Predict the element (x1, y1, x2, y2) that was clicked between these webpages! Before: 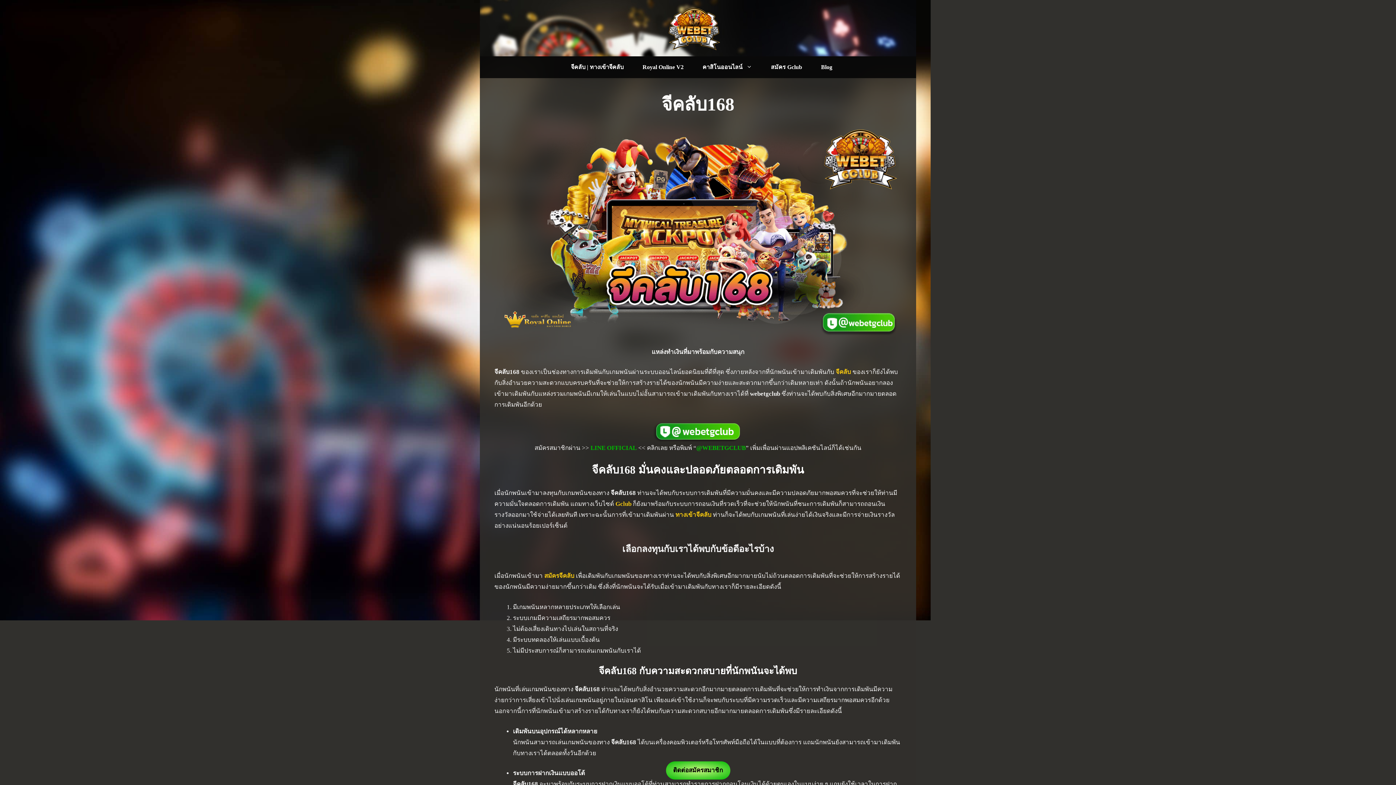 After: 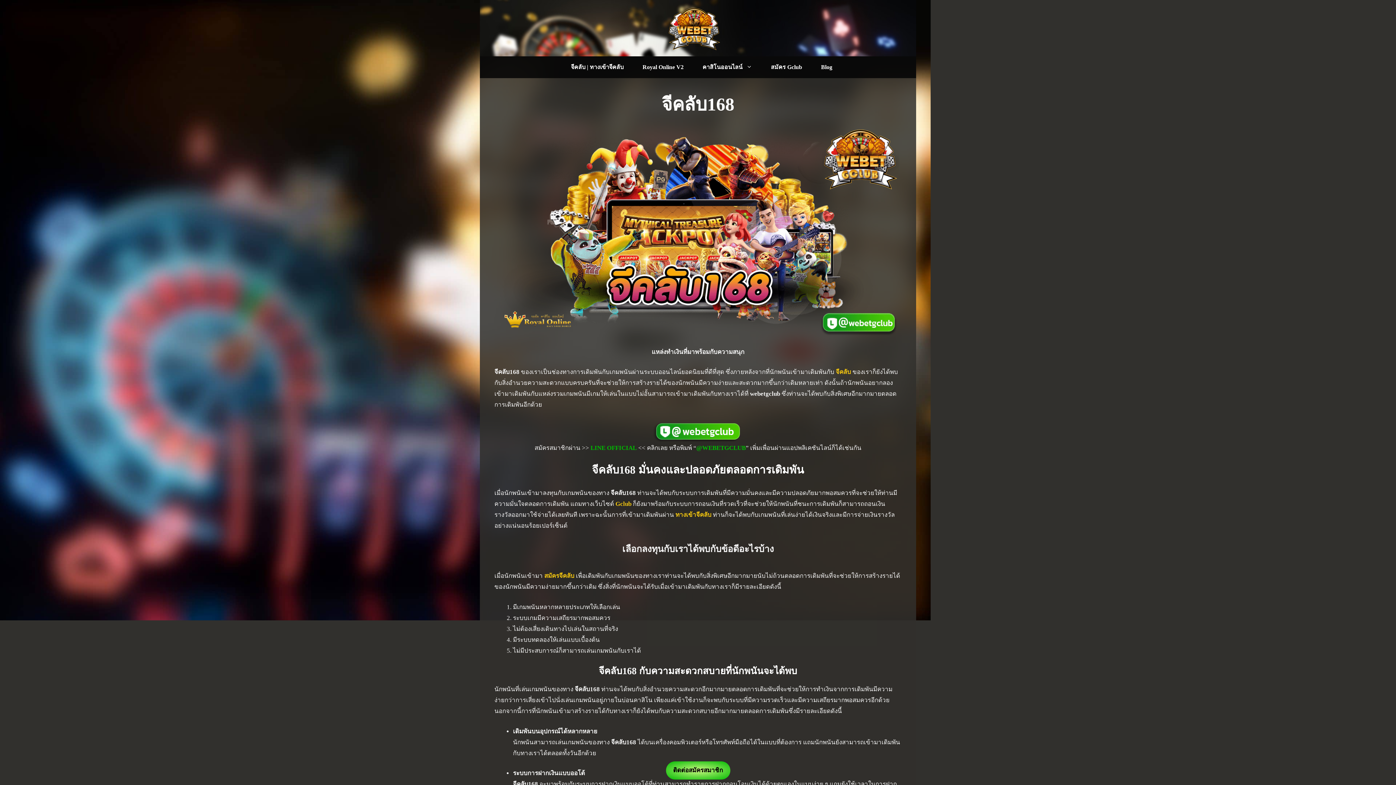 Action: label: ติดต่อสมัครสมาชิก bbox: (666, 761, 730, 780)